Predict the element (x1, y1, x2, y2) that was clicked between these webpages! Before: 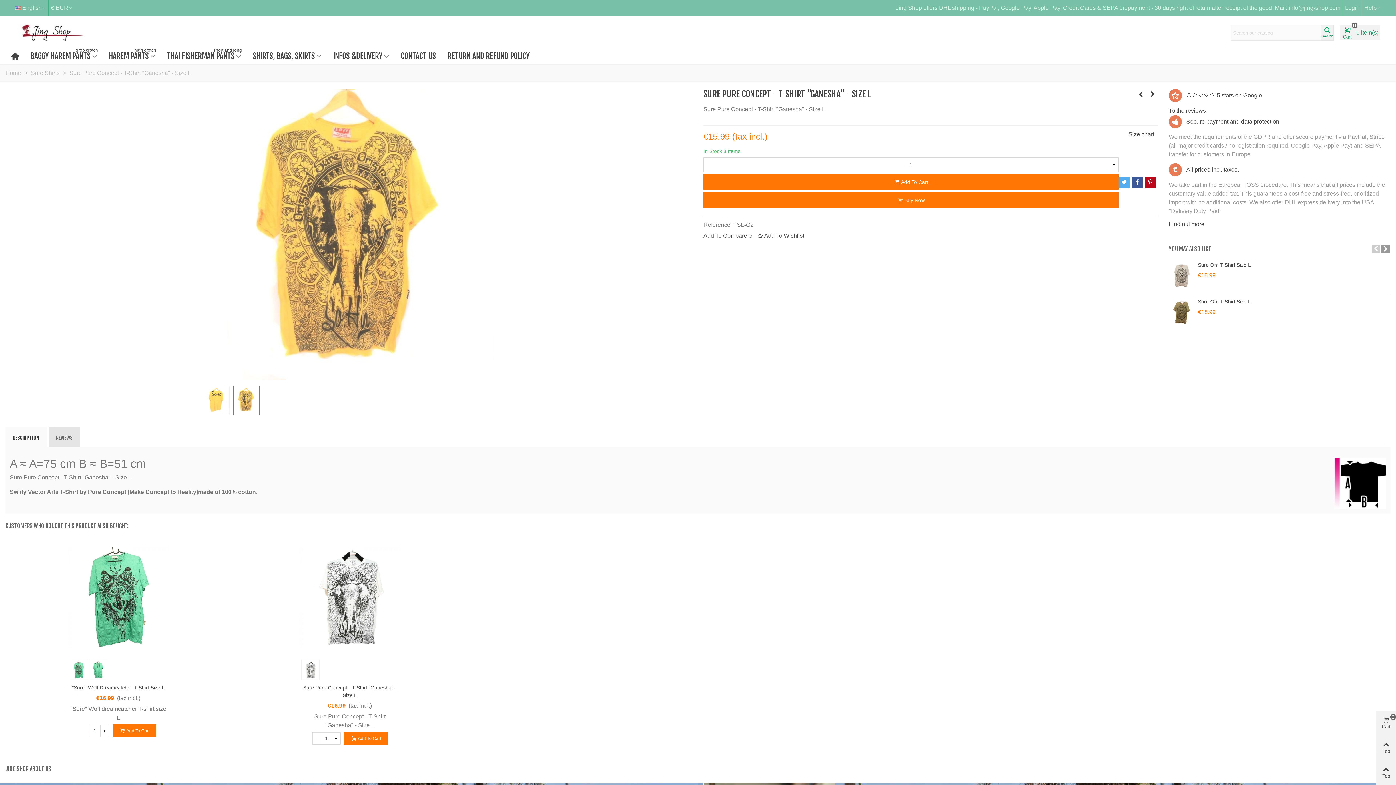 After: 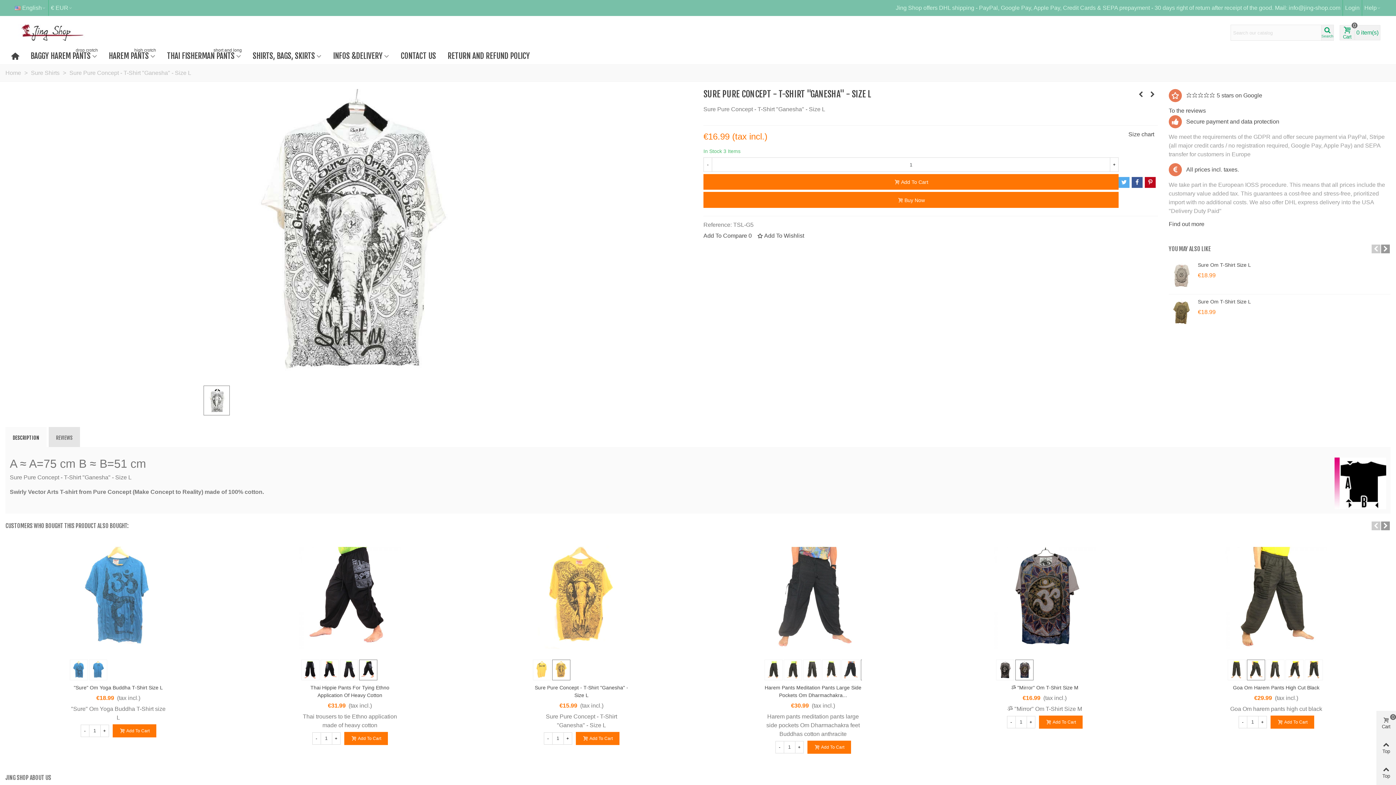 Action: label: Sure Pure Concept - T-Shirt "Ganesha" - Size L bbox: (301, 684, 398, 699)